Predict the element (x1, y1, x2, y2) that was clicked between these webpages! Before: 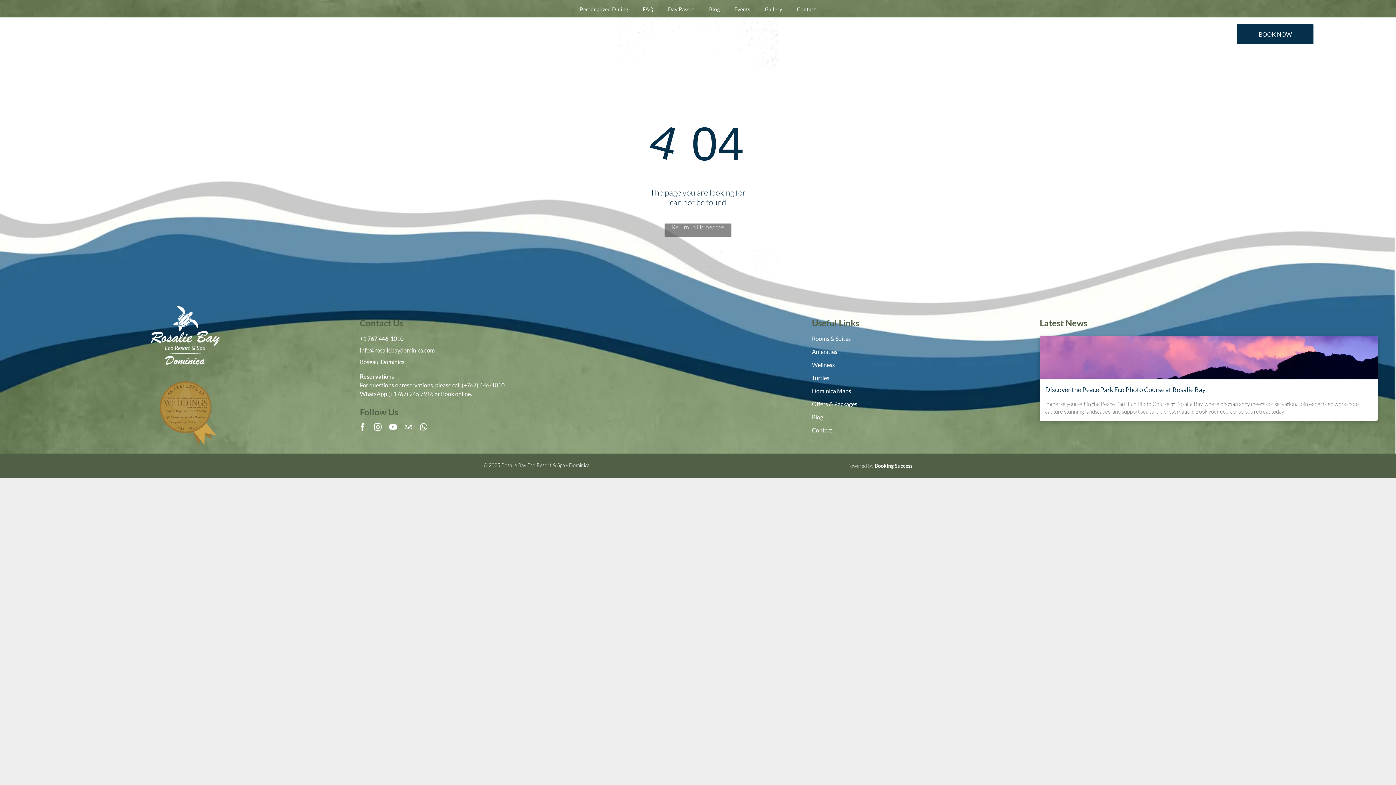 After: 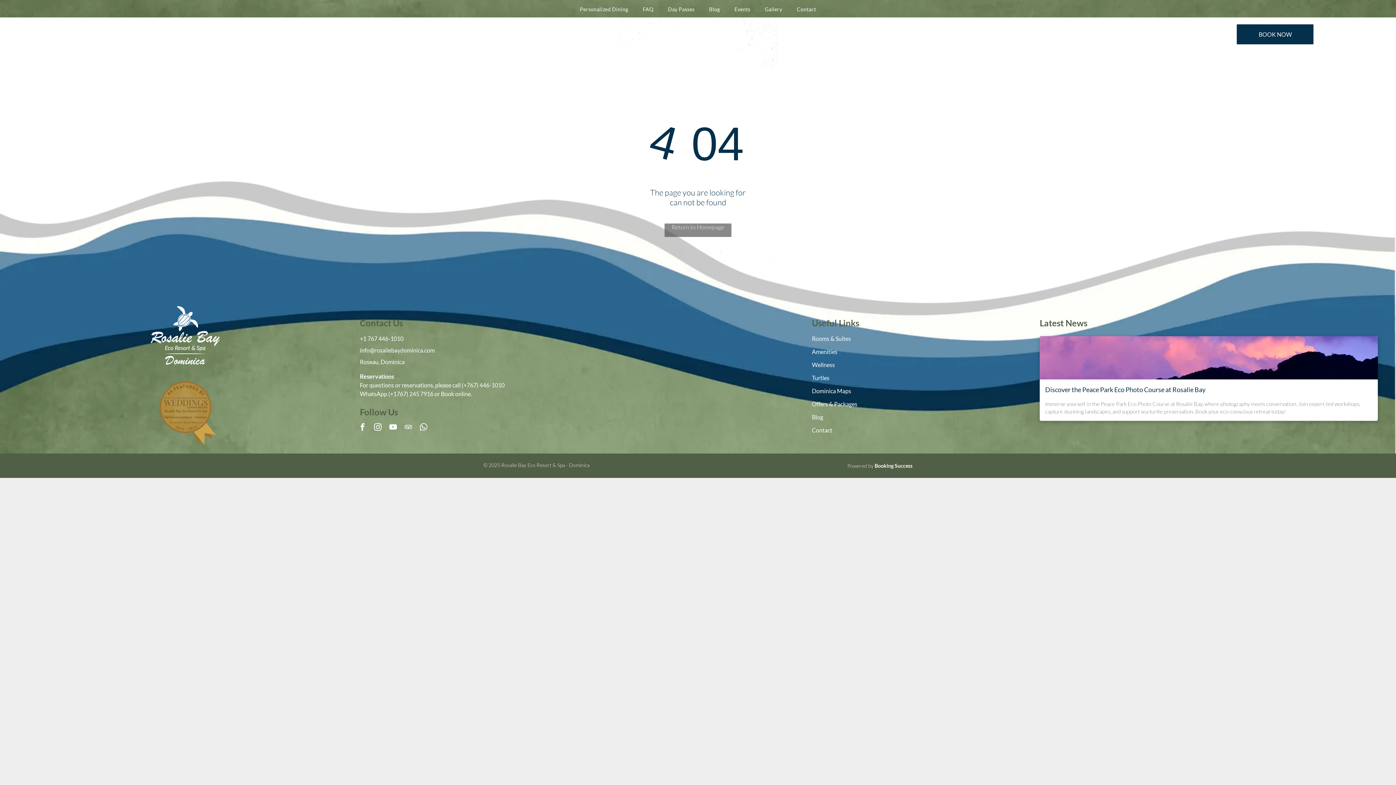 Action: bbox: (357, 421, 368, 434) label: facebook